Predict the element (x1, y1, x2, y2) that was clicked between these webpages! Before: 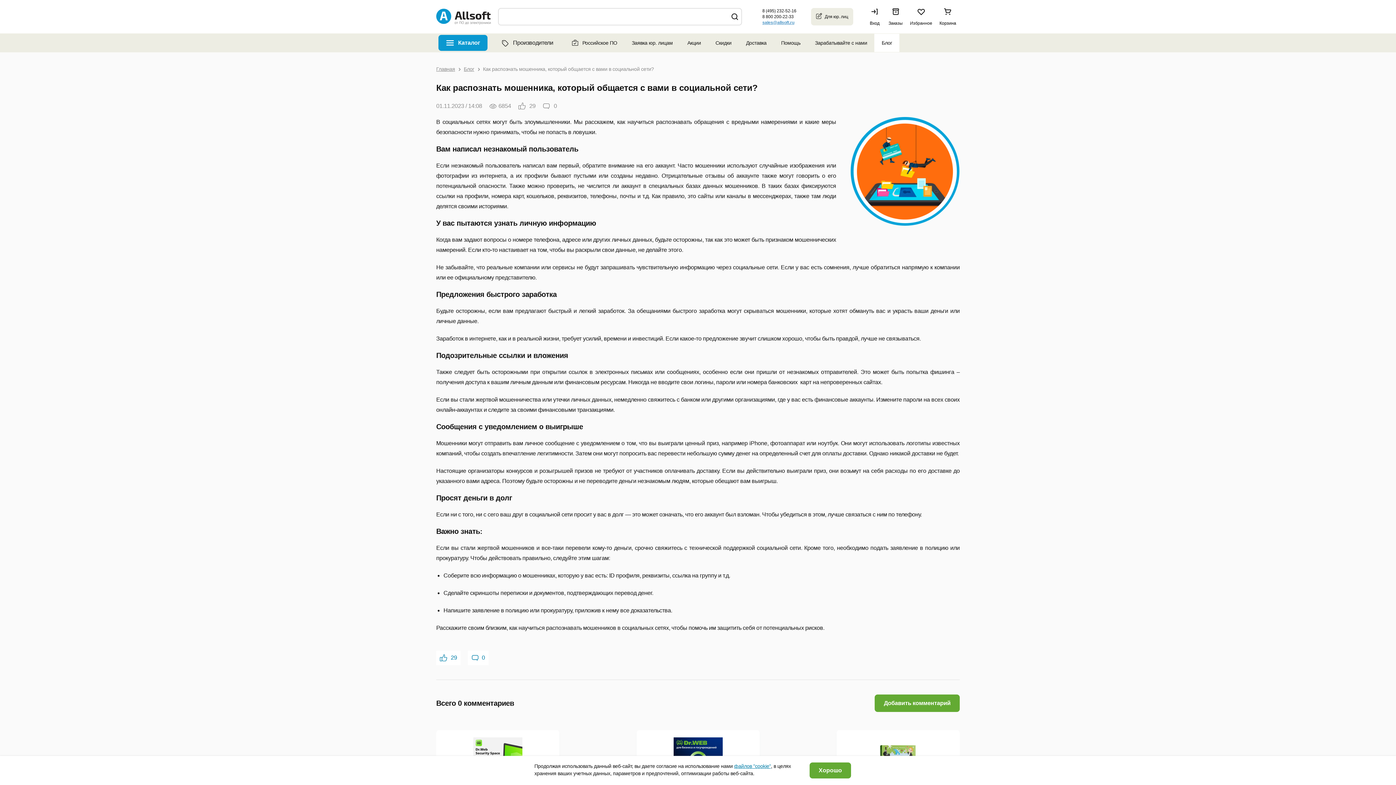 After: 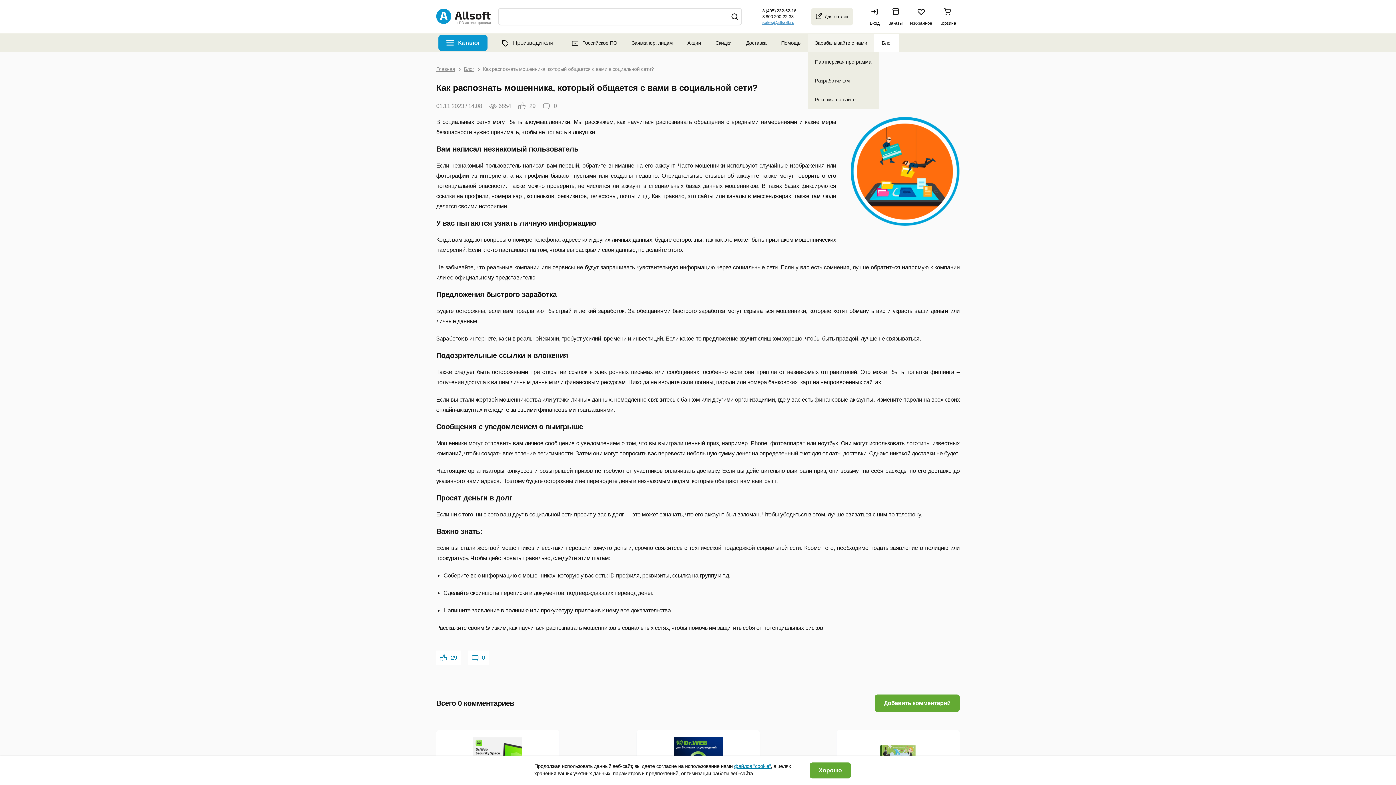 Action: label: Зарабатывайте с нами bbox: (811, 33, 871, 52)